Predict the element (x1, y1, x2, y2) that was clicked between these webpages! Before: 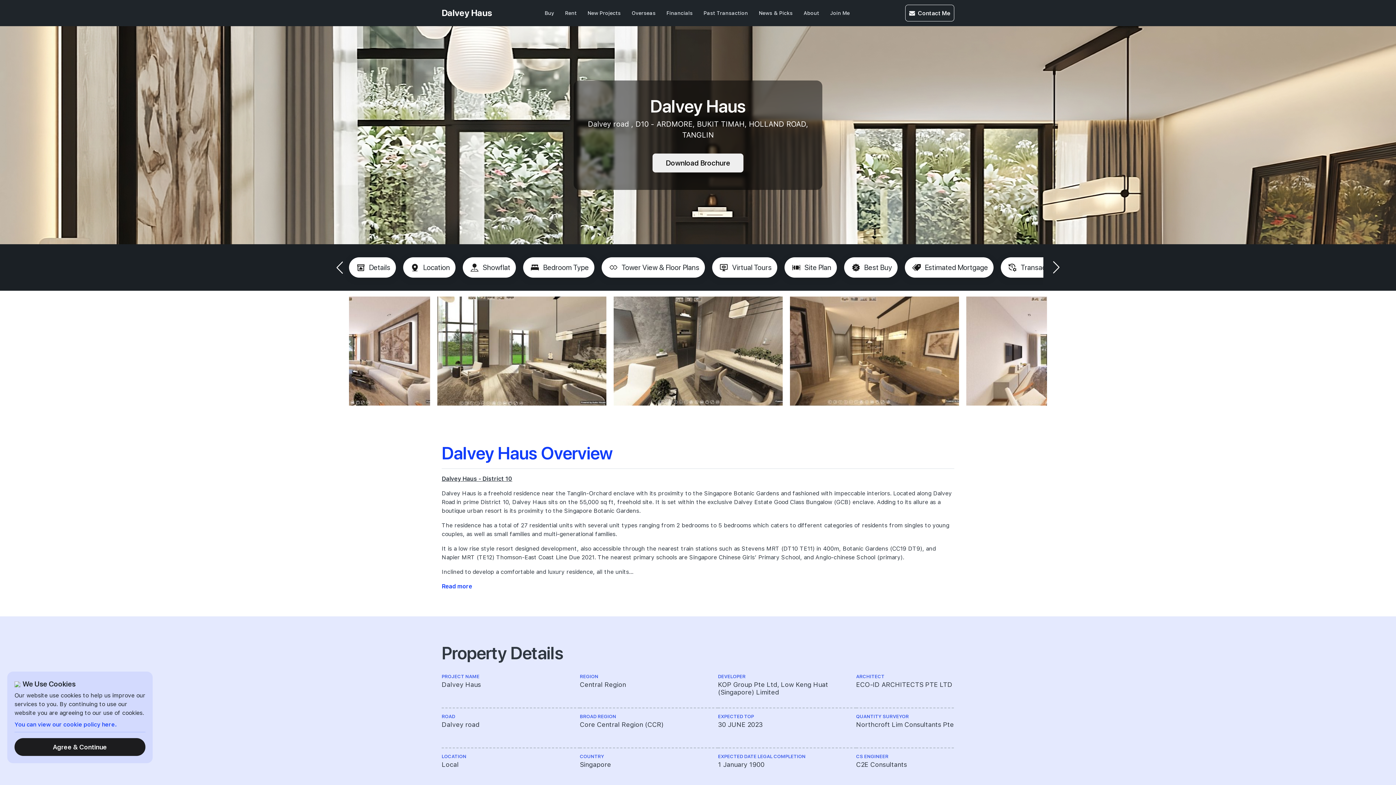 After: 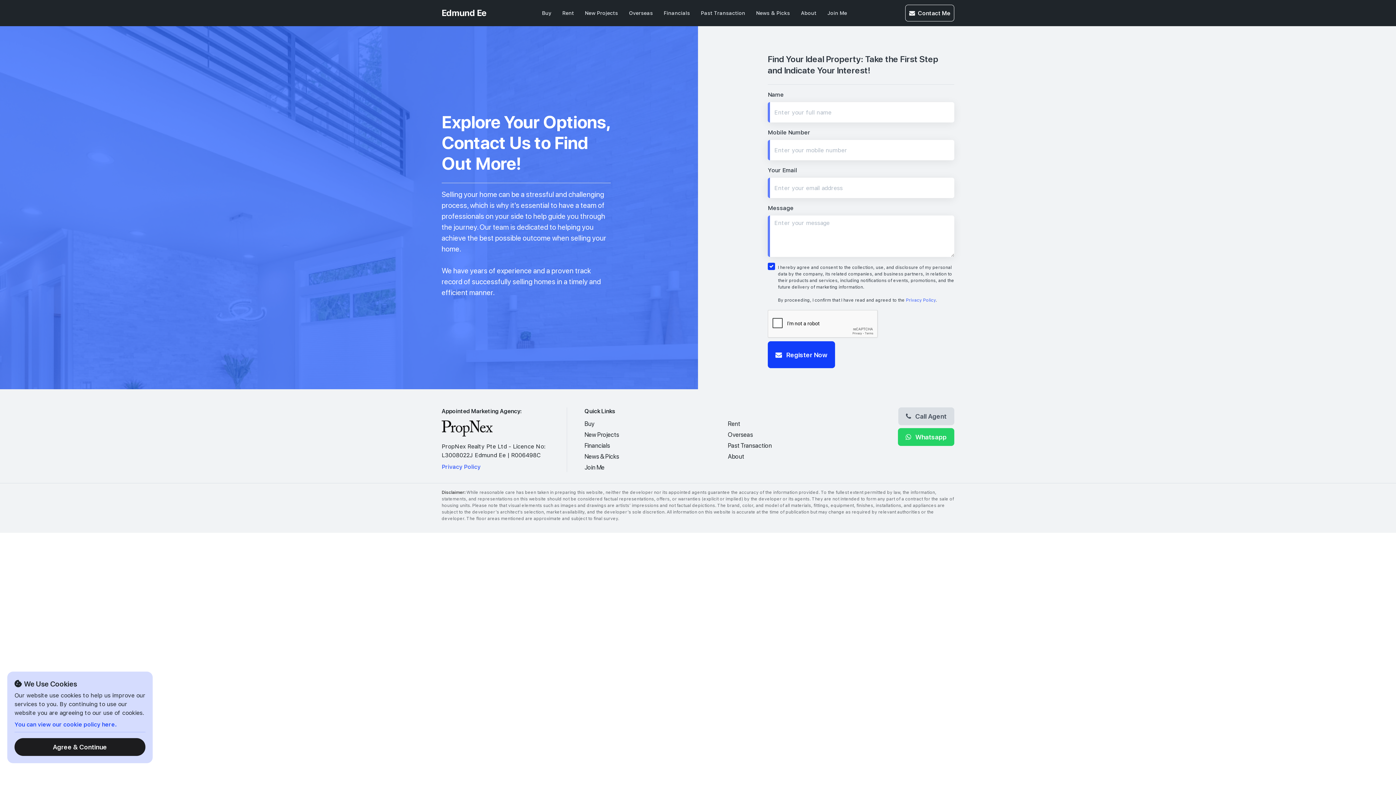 Action: label: Contact Me bbox: (905, 4, 954, 21)